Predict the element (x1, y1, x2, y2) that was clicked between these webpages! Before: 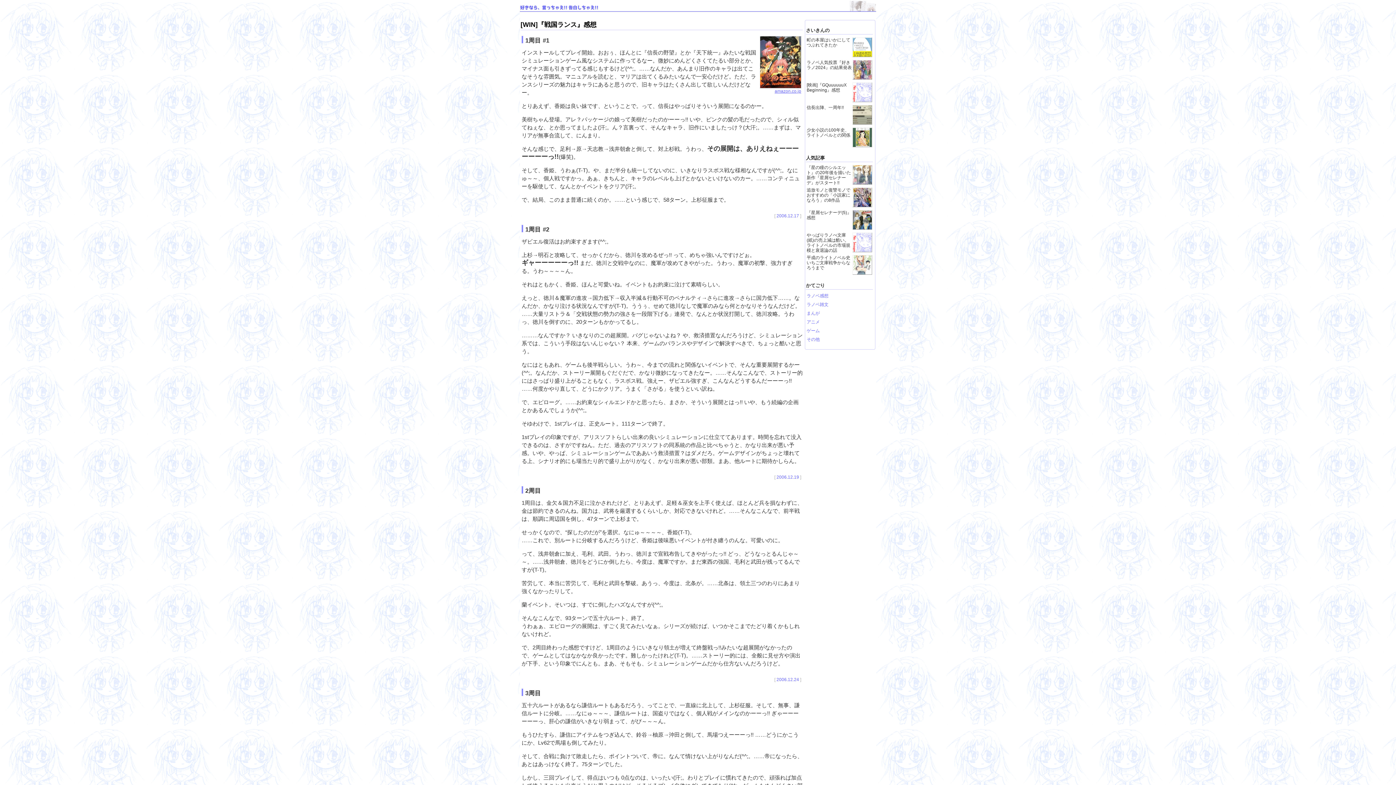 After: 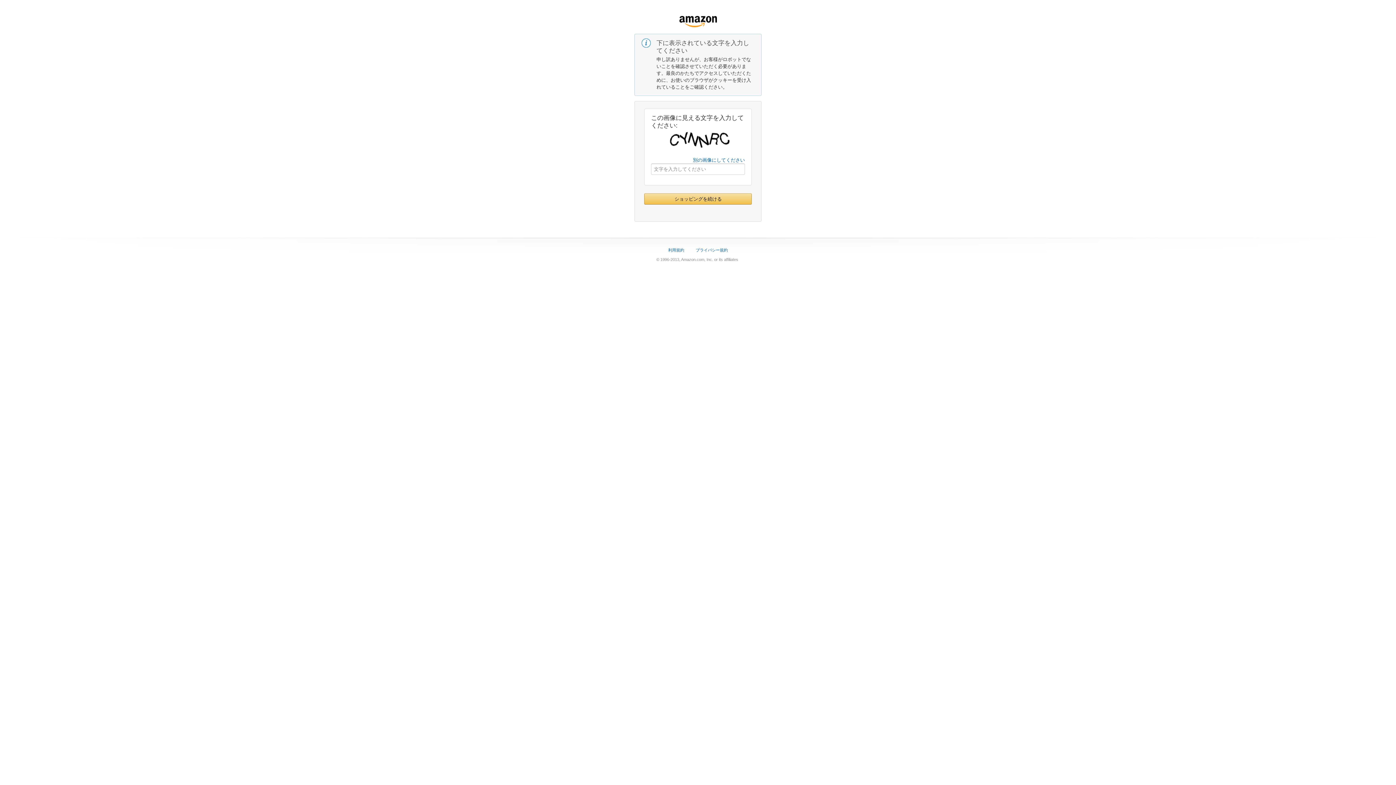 Action: label: 
amazon.co.jp bbox: (760, 84, 801, 93)